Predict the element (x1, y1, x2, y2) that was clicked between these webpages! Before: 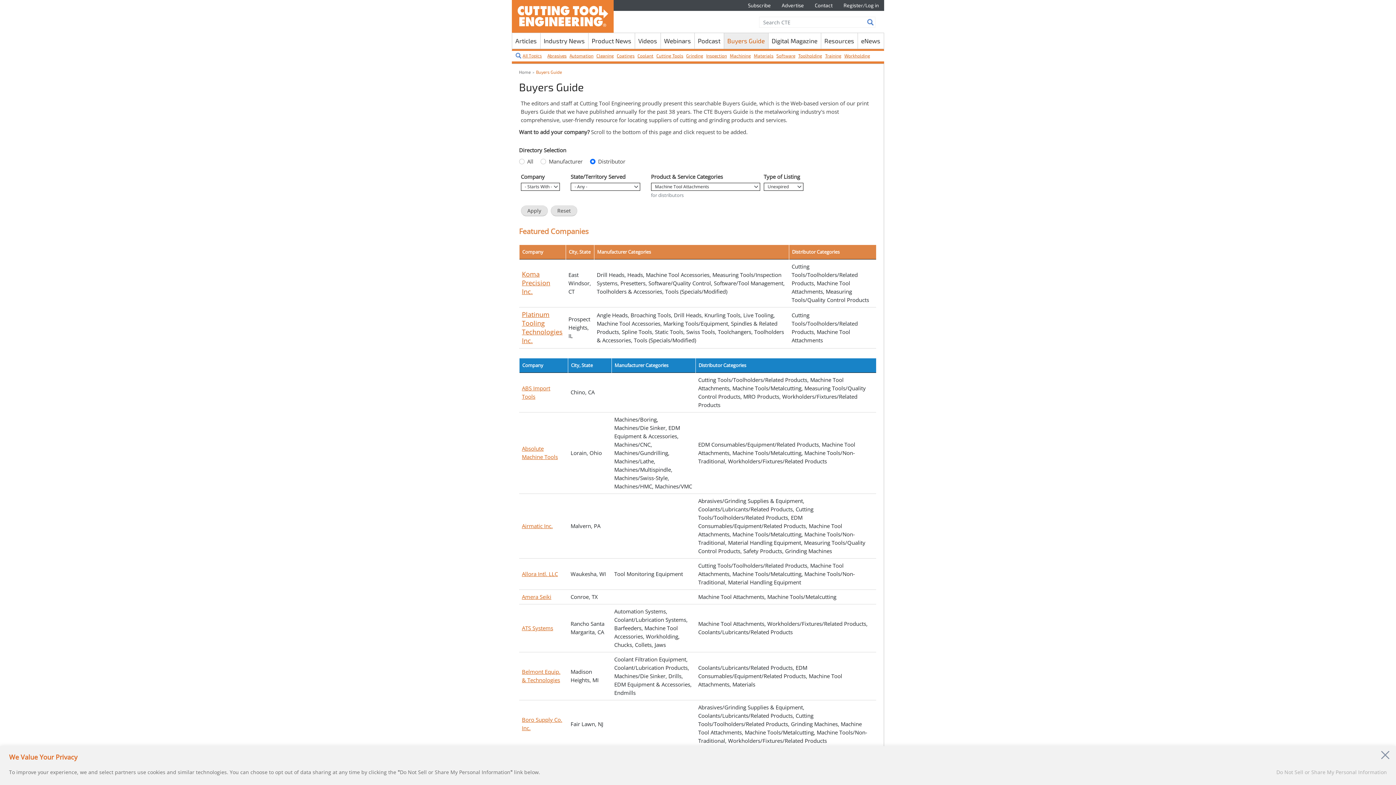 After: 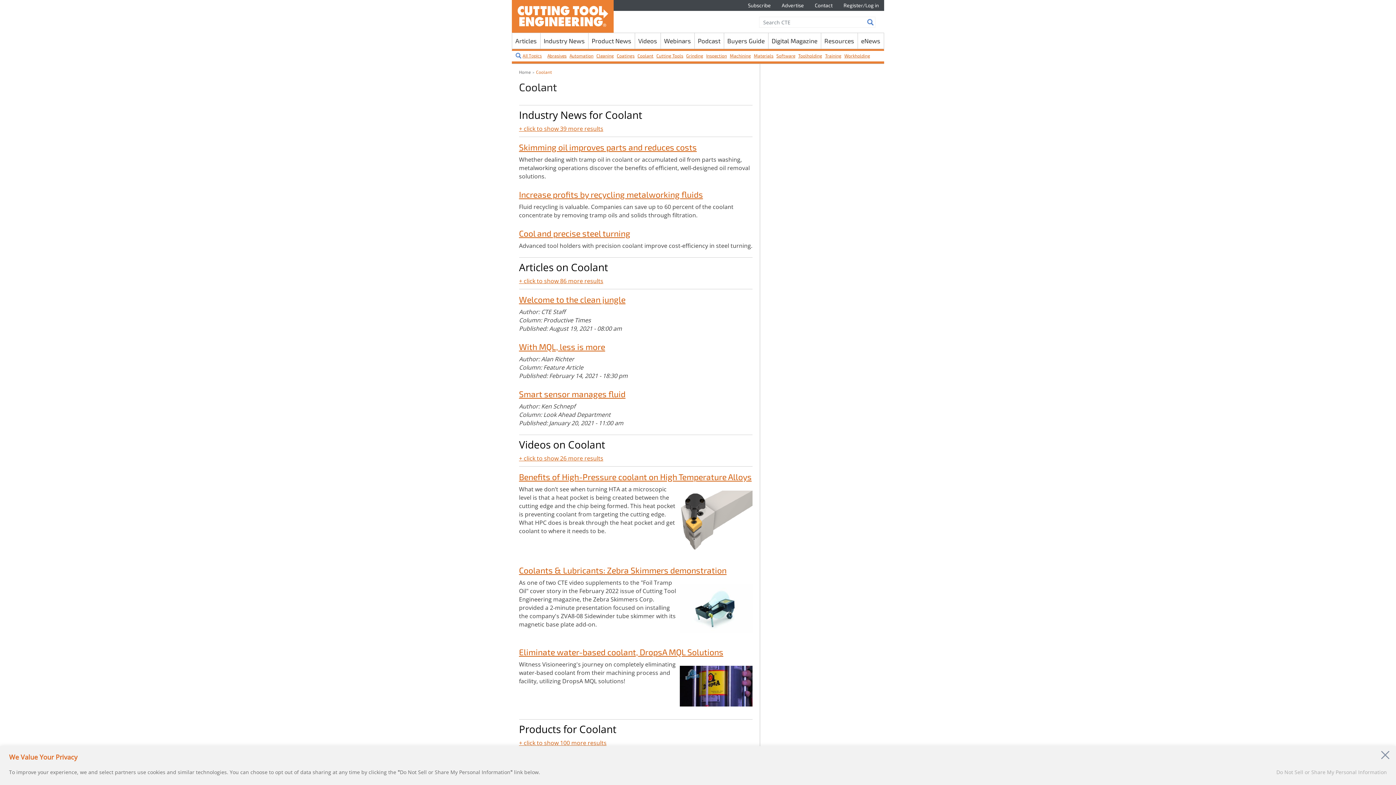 Action: label: Coolant bbox: (637, 53, 653, 58)